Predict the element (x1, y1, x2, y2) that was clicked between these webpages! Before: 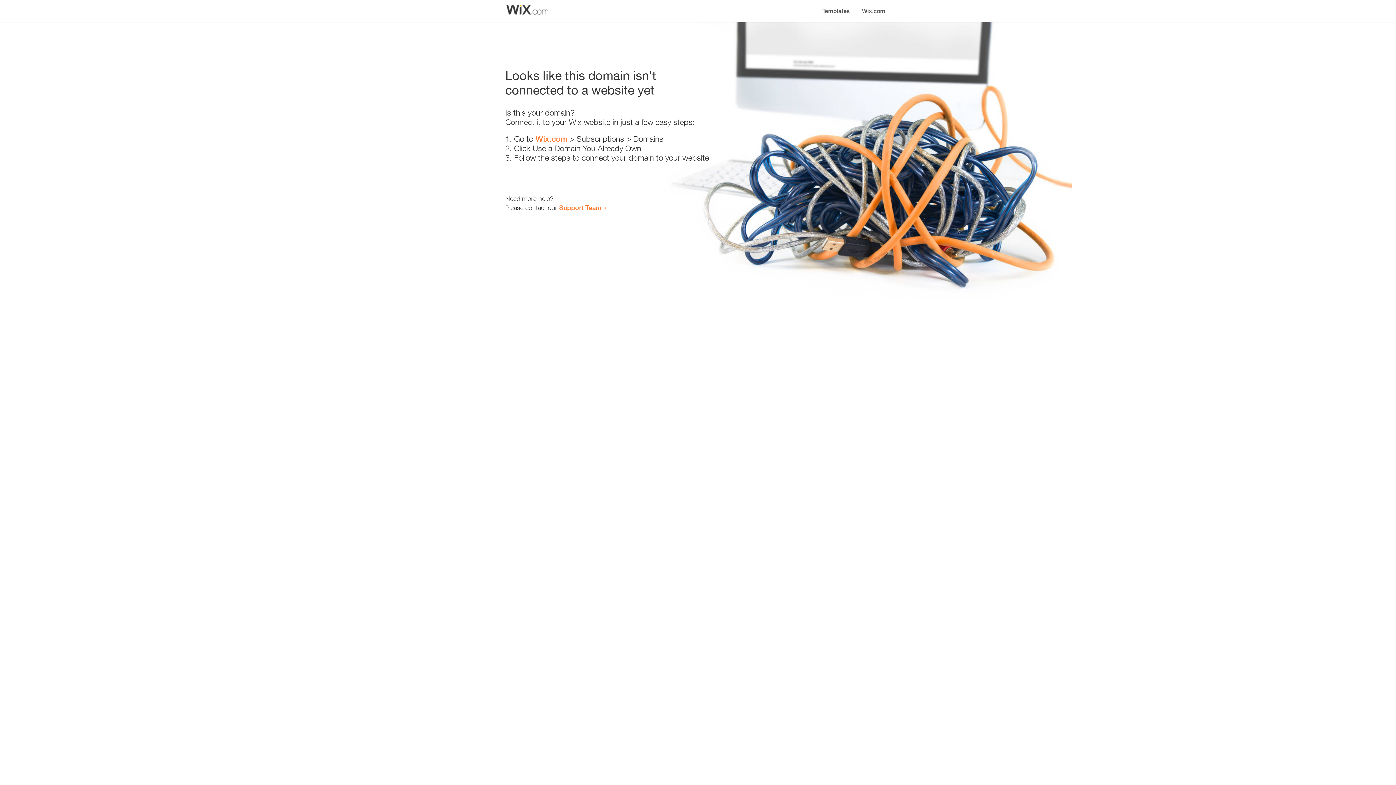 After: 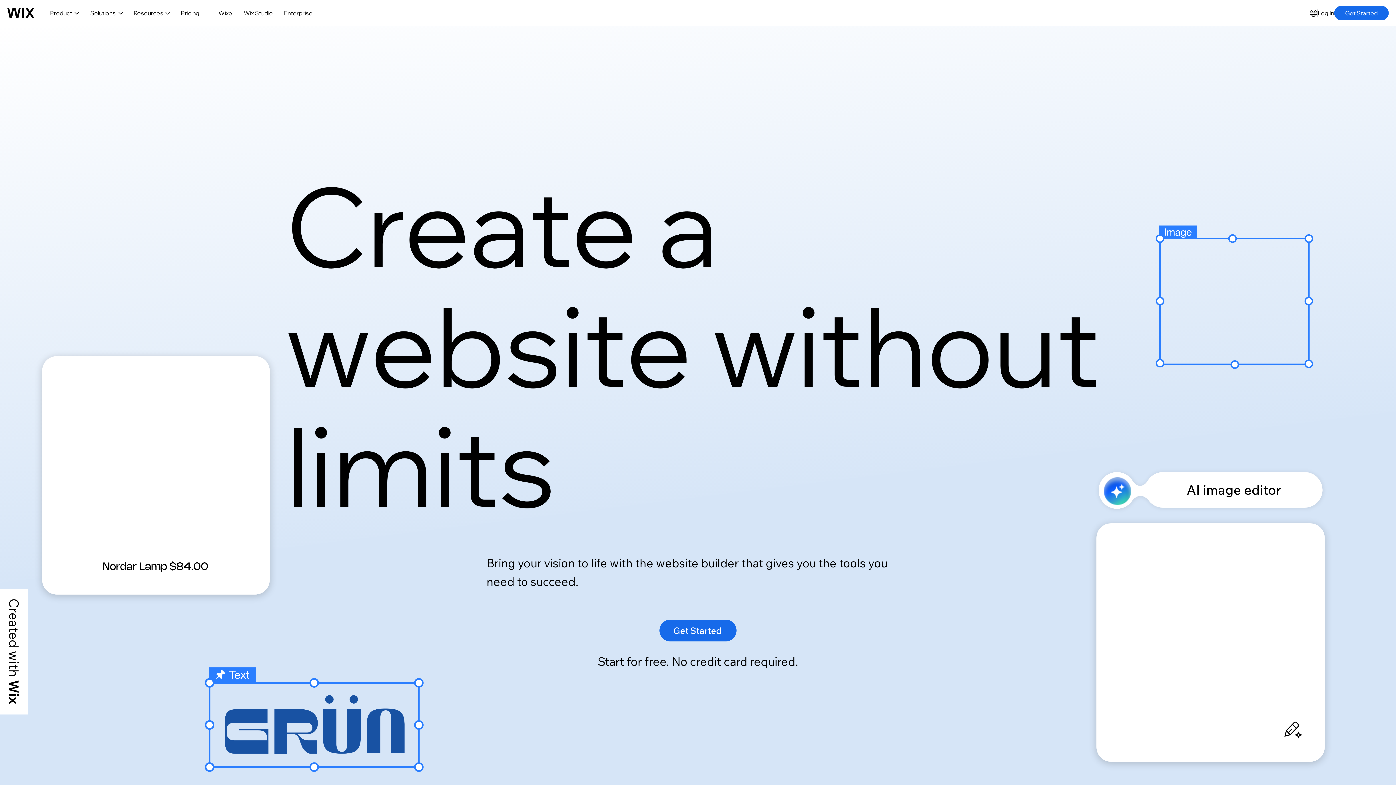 Action: bbox: (535, 134, 567, 143) label: Wix.com